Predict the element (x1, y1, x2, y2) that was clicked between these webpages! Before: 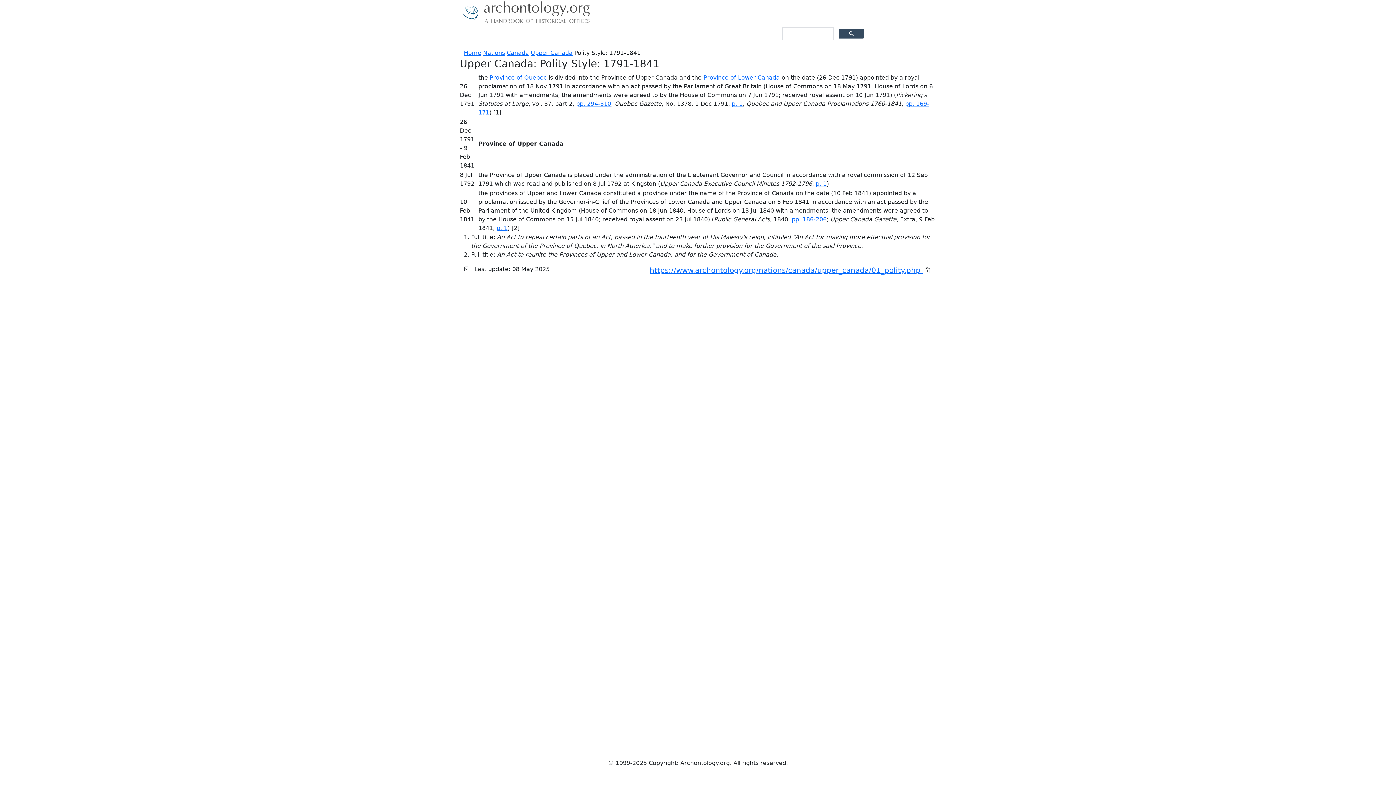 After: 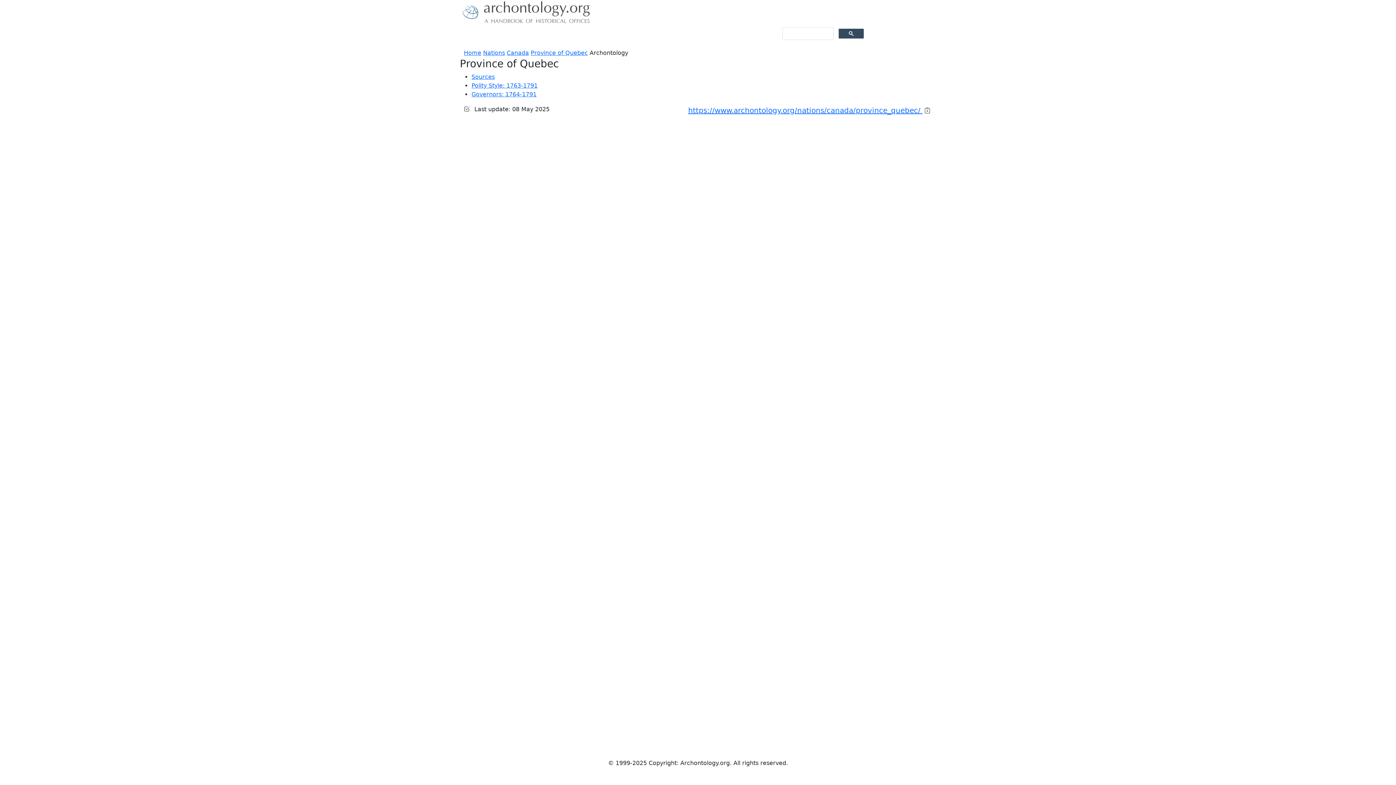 Action: bbox: (489, 74, 546, 81) label: Province of Quebec